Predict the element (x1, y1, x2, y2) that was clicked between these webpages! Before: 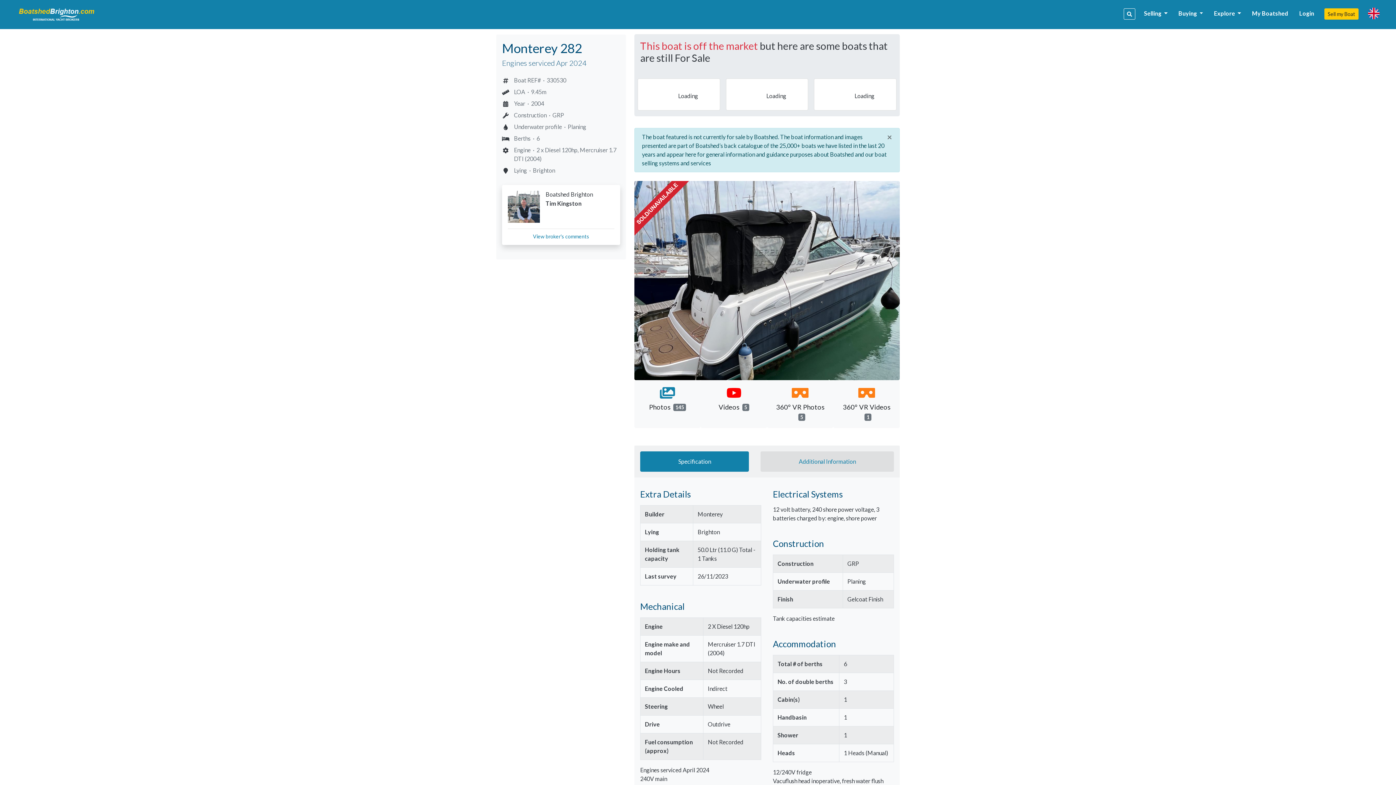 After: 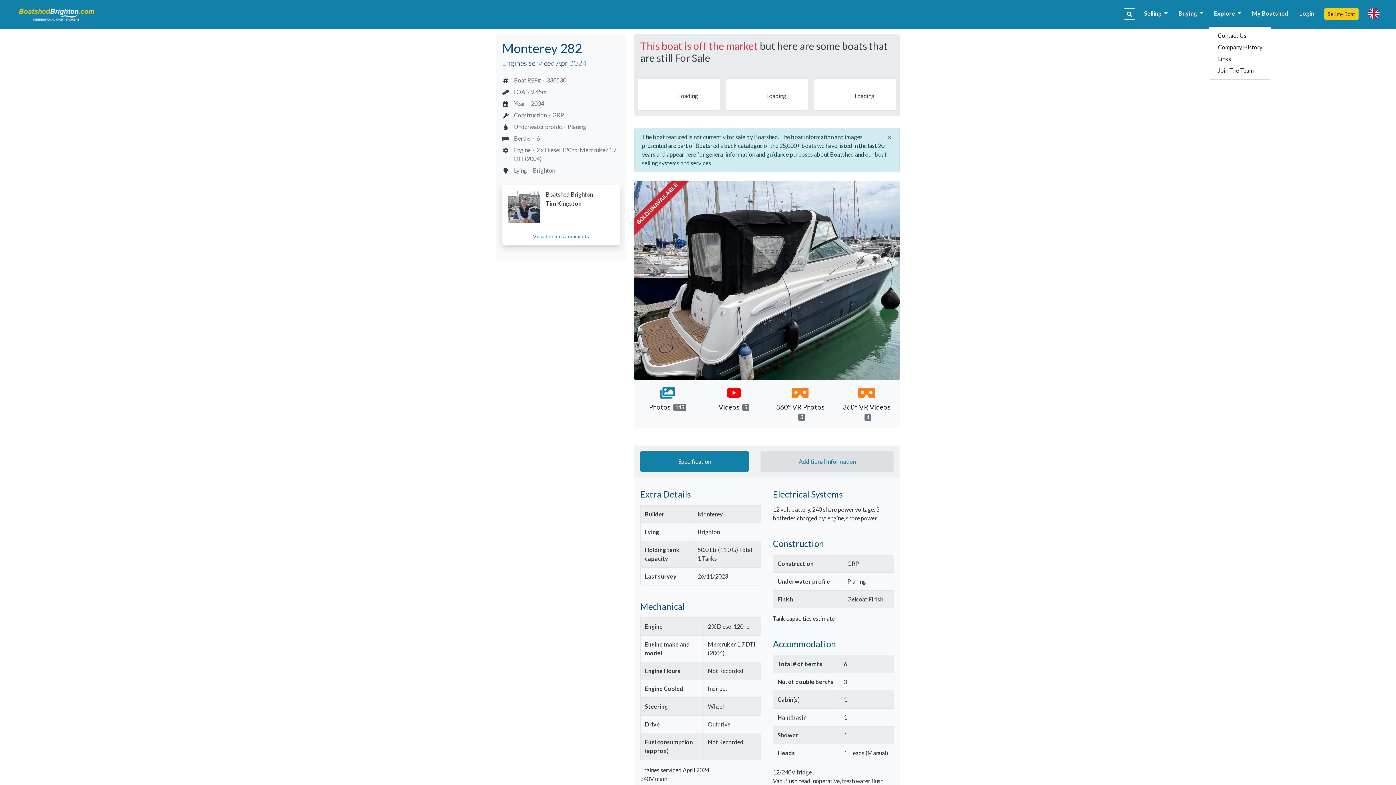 Action: bbox: (1209, 3, 1246, 23) label: Explore 